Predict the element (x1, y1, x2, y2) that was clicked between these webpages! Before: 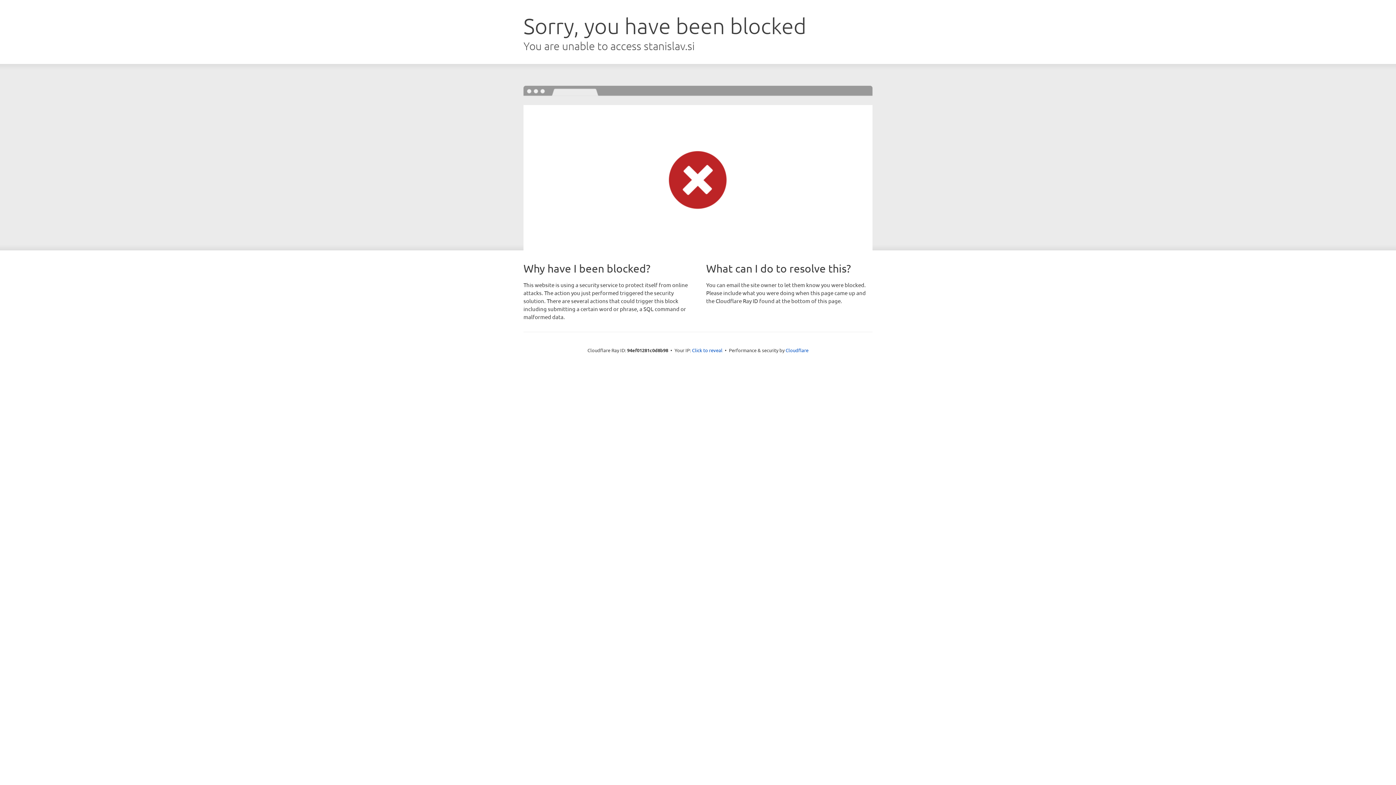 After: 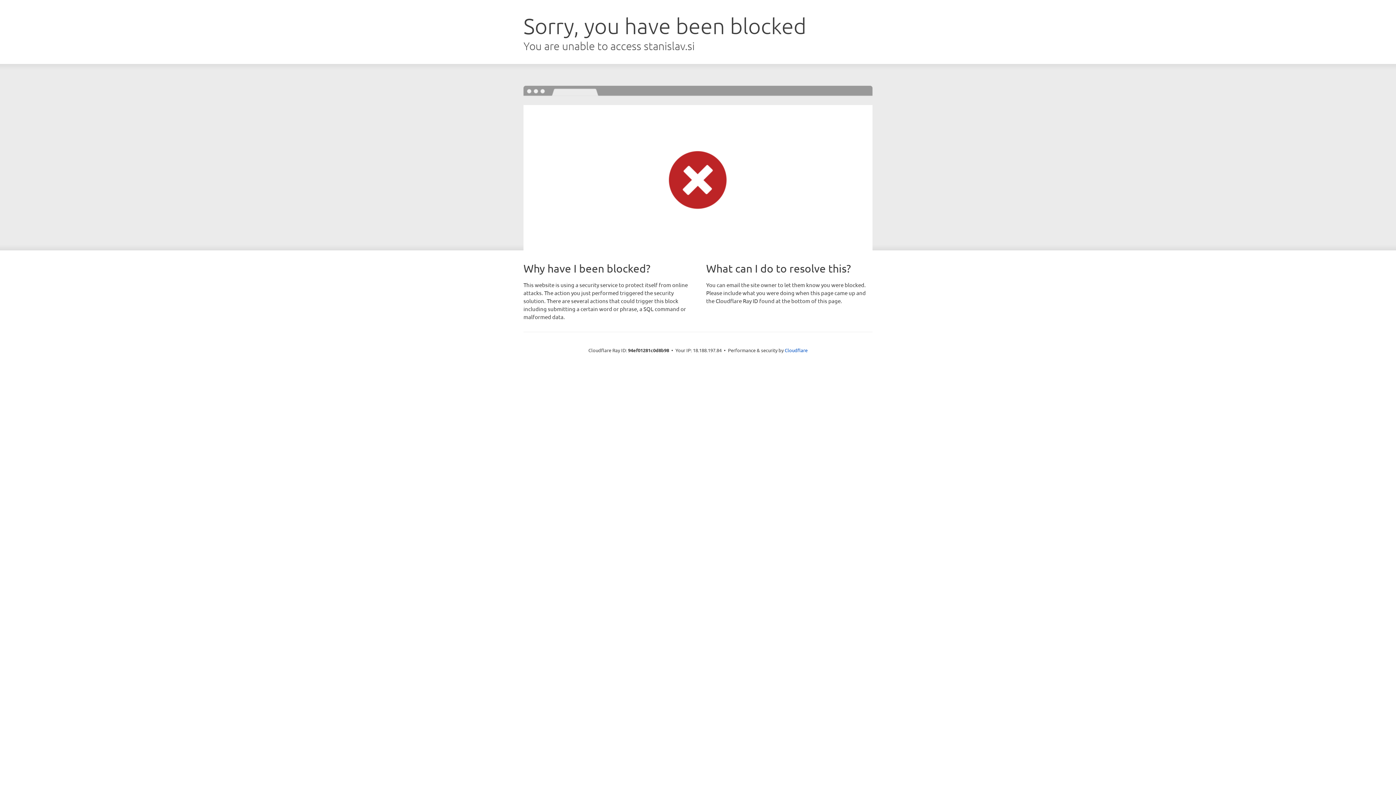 Action: bbox: (692, 346, 722, 353) label: Click to reveal